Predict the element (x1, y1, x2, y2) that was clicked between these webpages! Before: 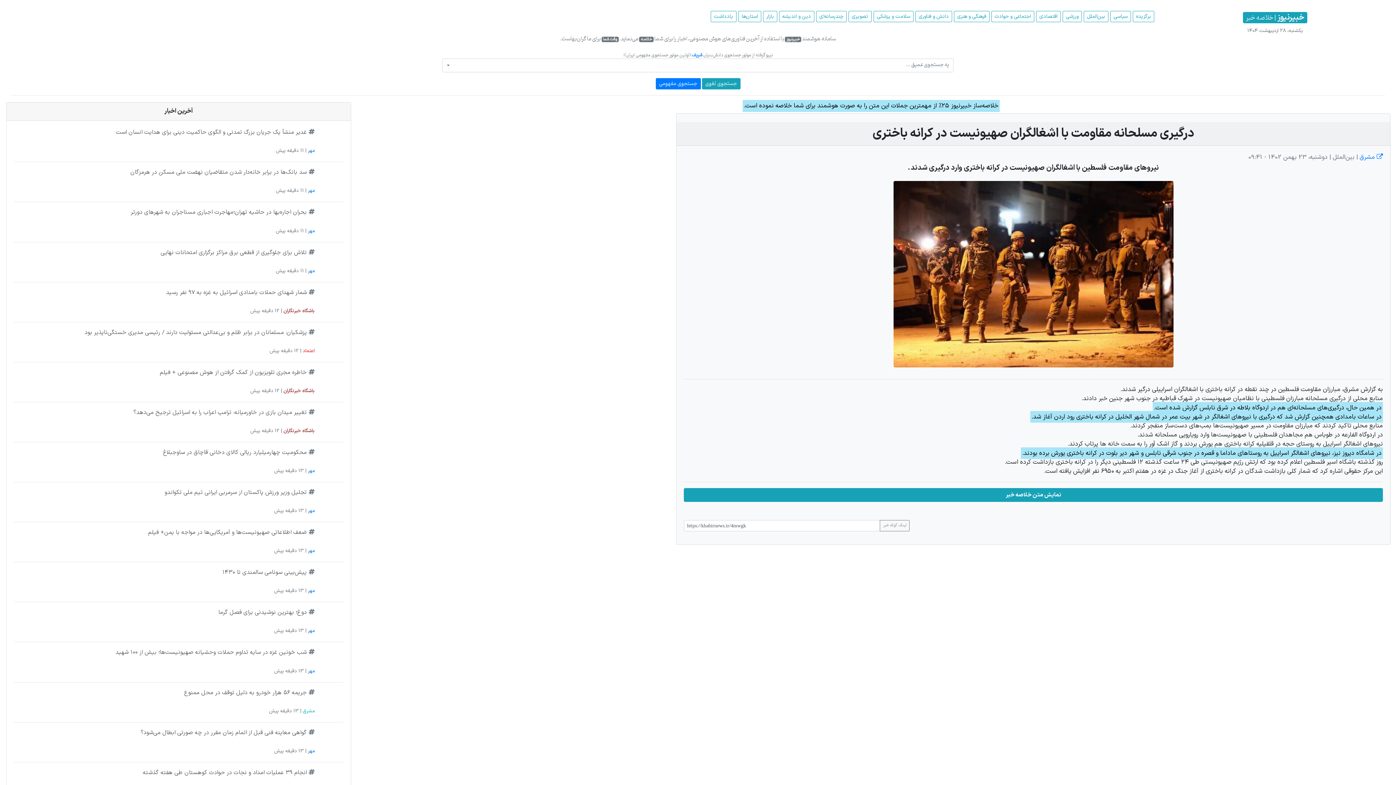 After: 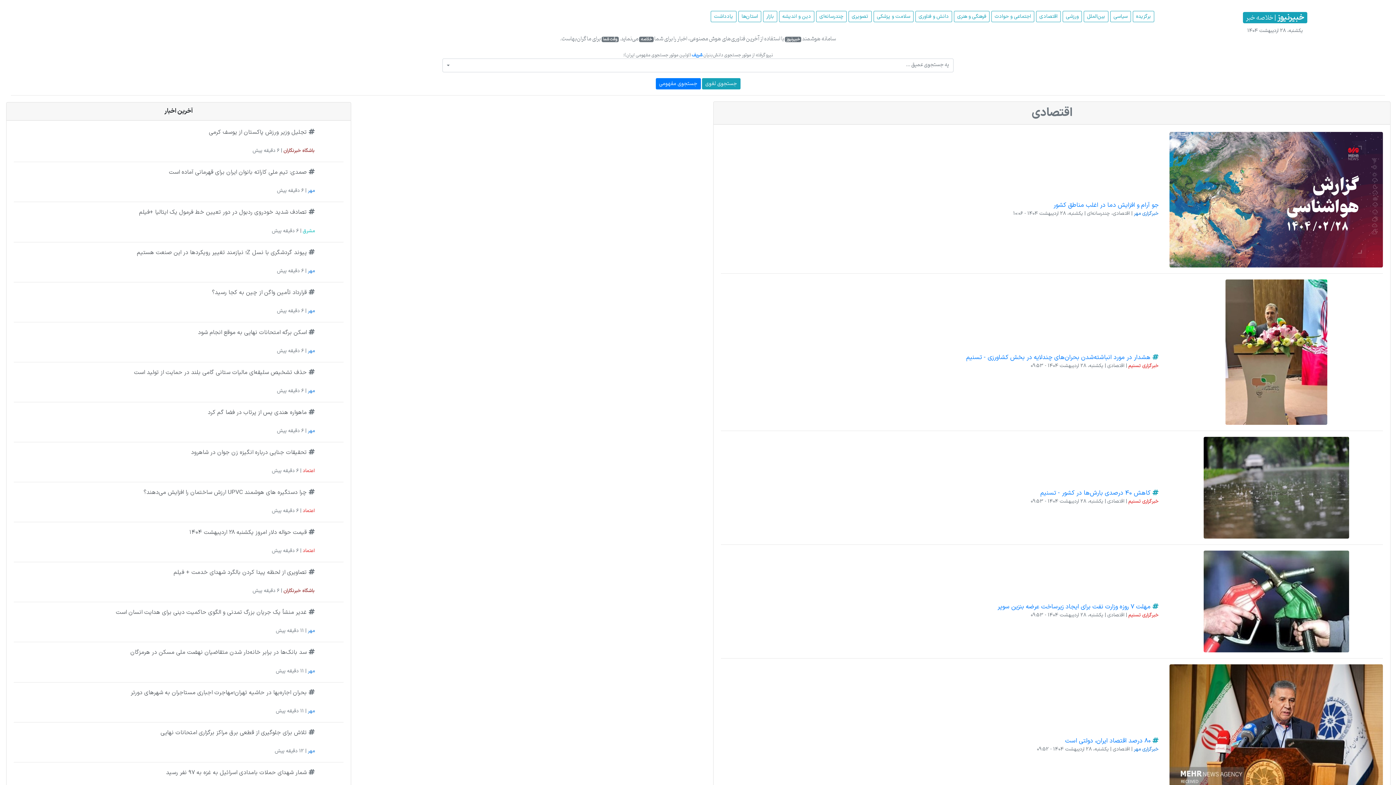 Action: label: اقتصادی bbox: (1036, 10, 1061, 22)